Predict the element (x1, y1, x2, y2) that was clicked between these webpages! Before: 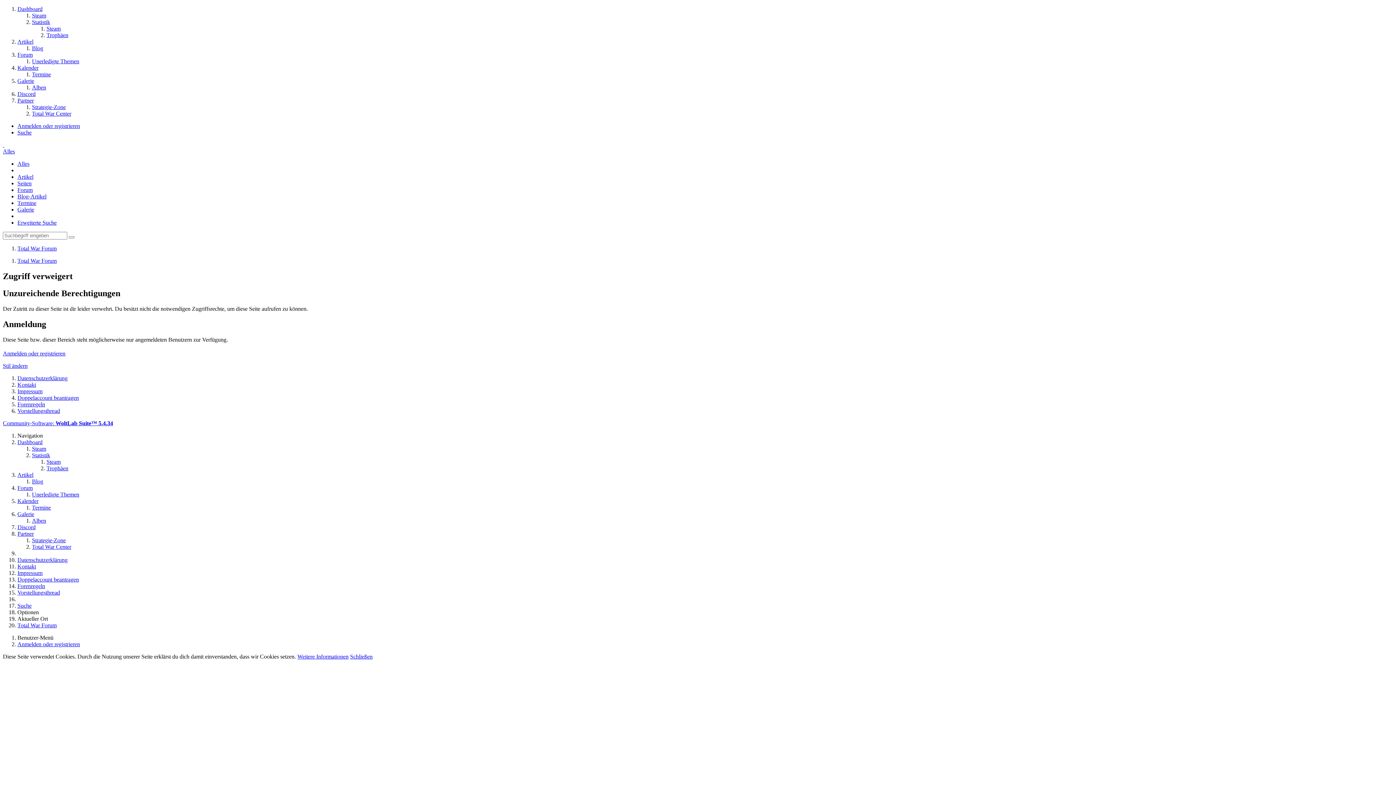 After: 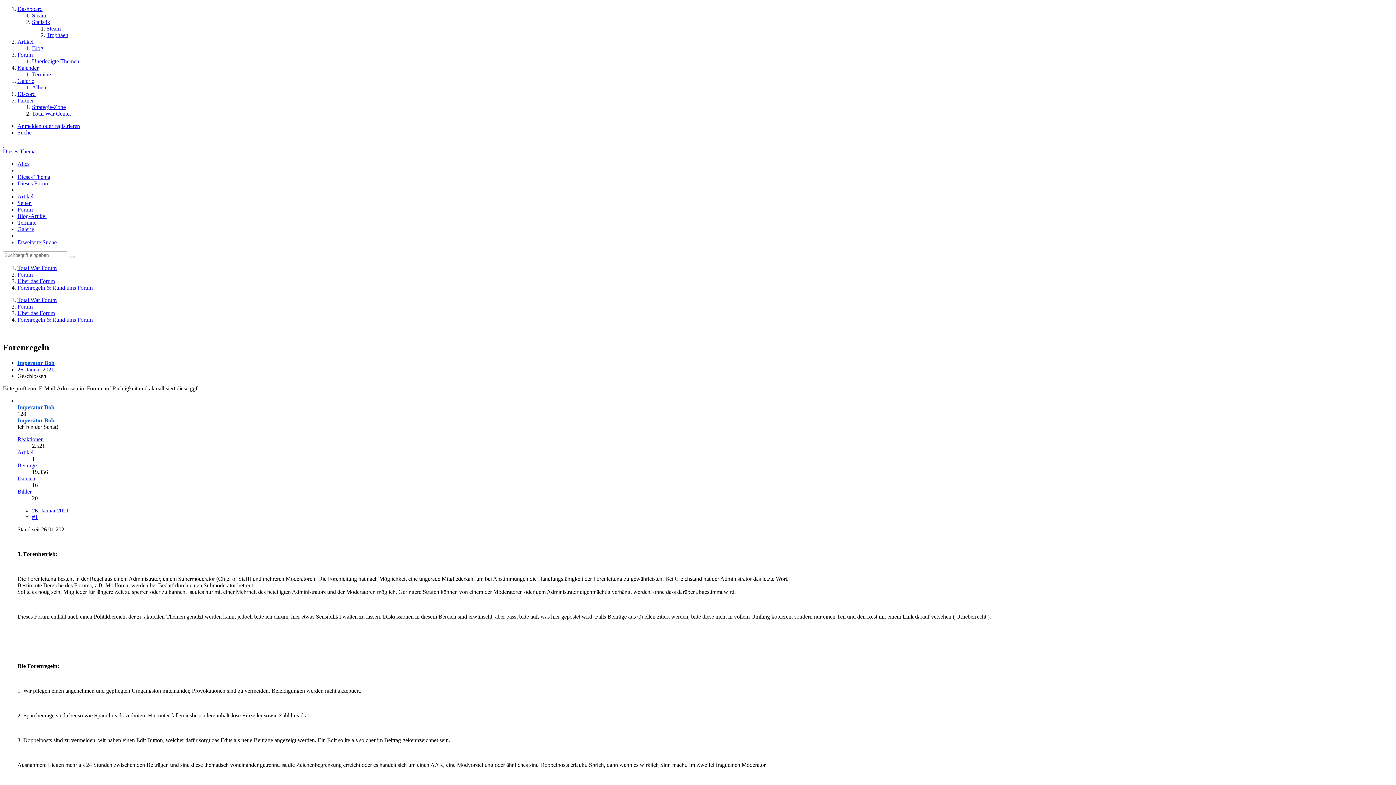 Action: label: Forenregeln bbox: (17, 583, 45, 589)